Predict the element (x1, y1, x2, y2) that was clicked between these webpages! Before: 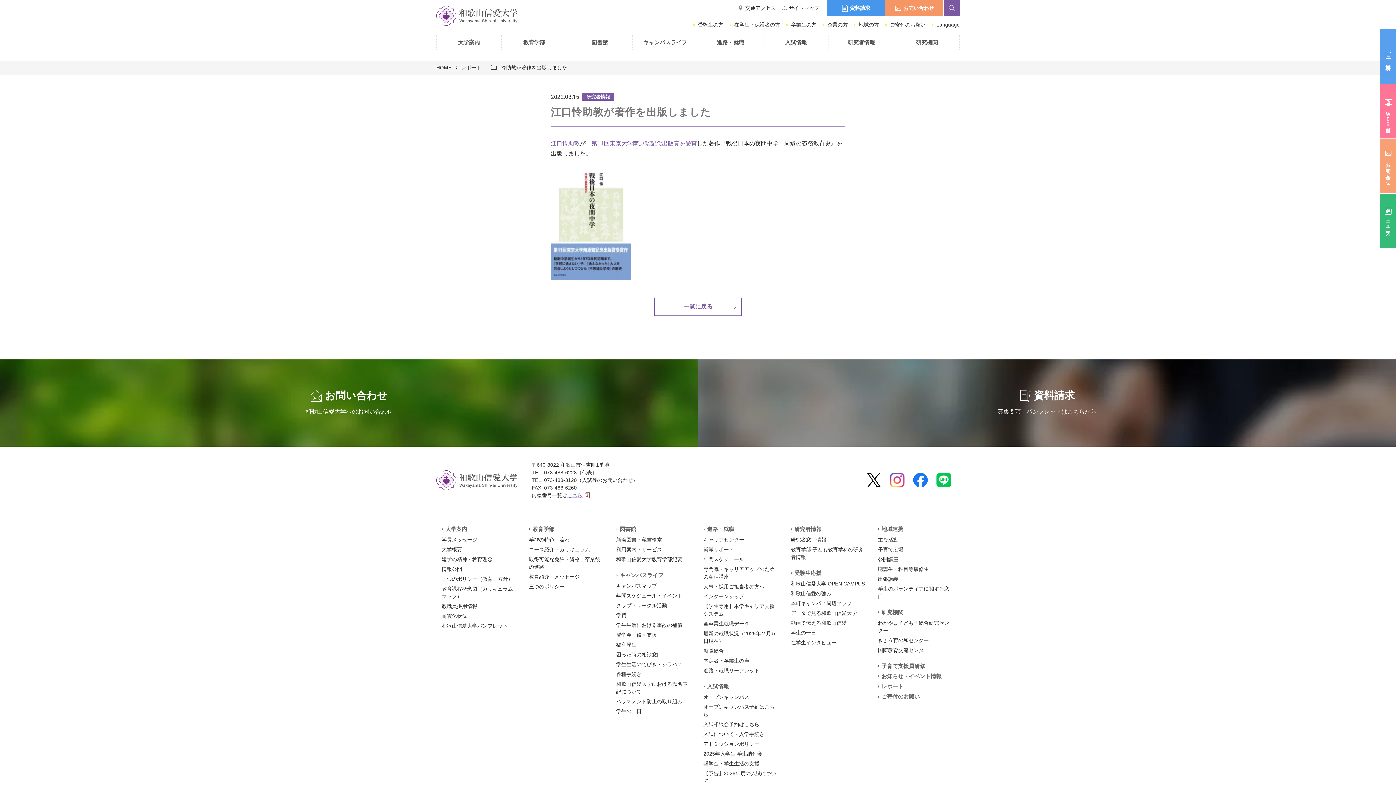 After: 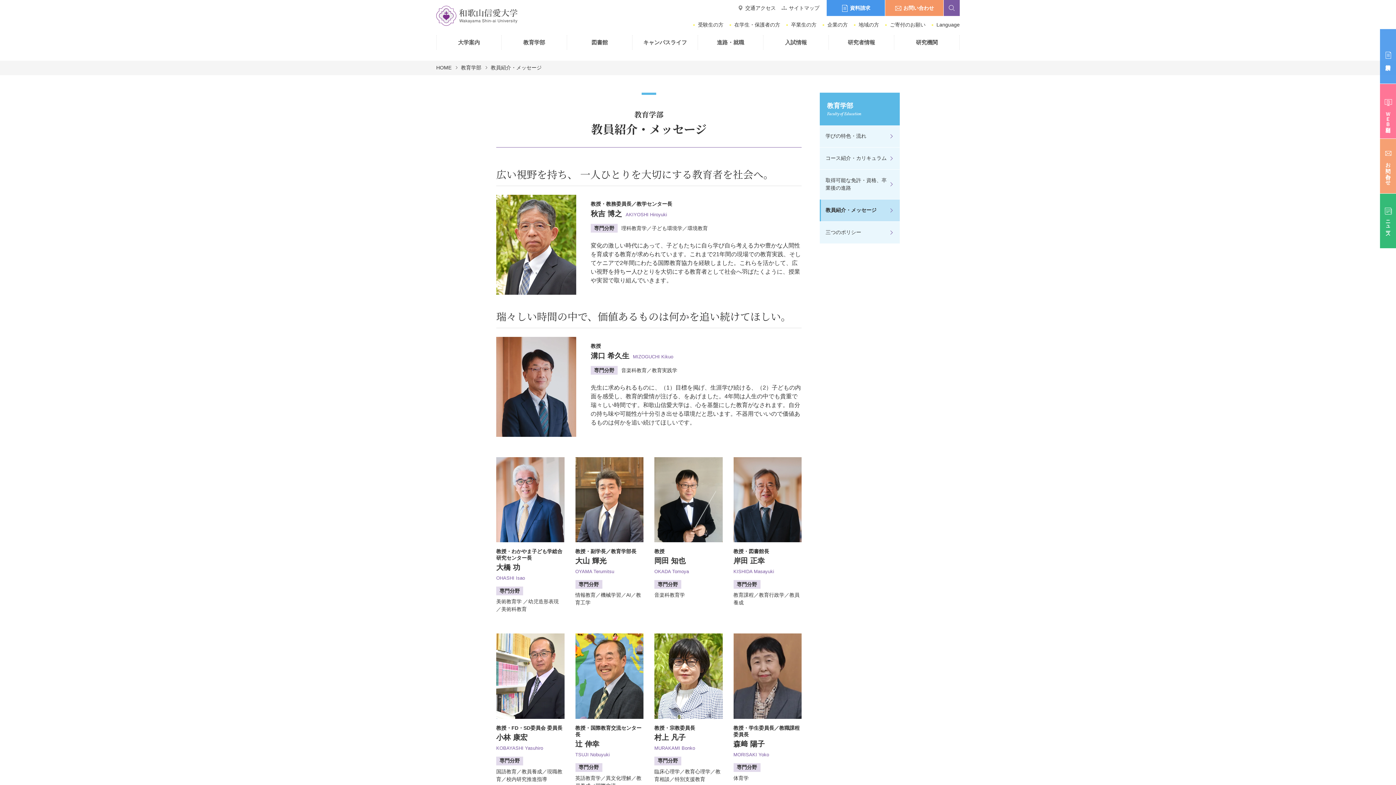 Action: label: 教員紹介・メッセージ bbox: (529, 574, 580, 579)